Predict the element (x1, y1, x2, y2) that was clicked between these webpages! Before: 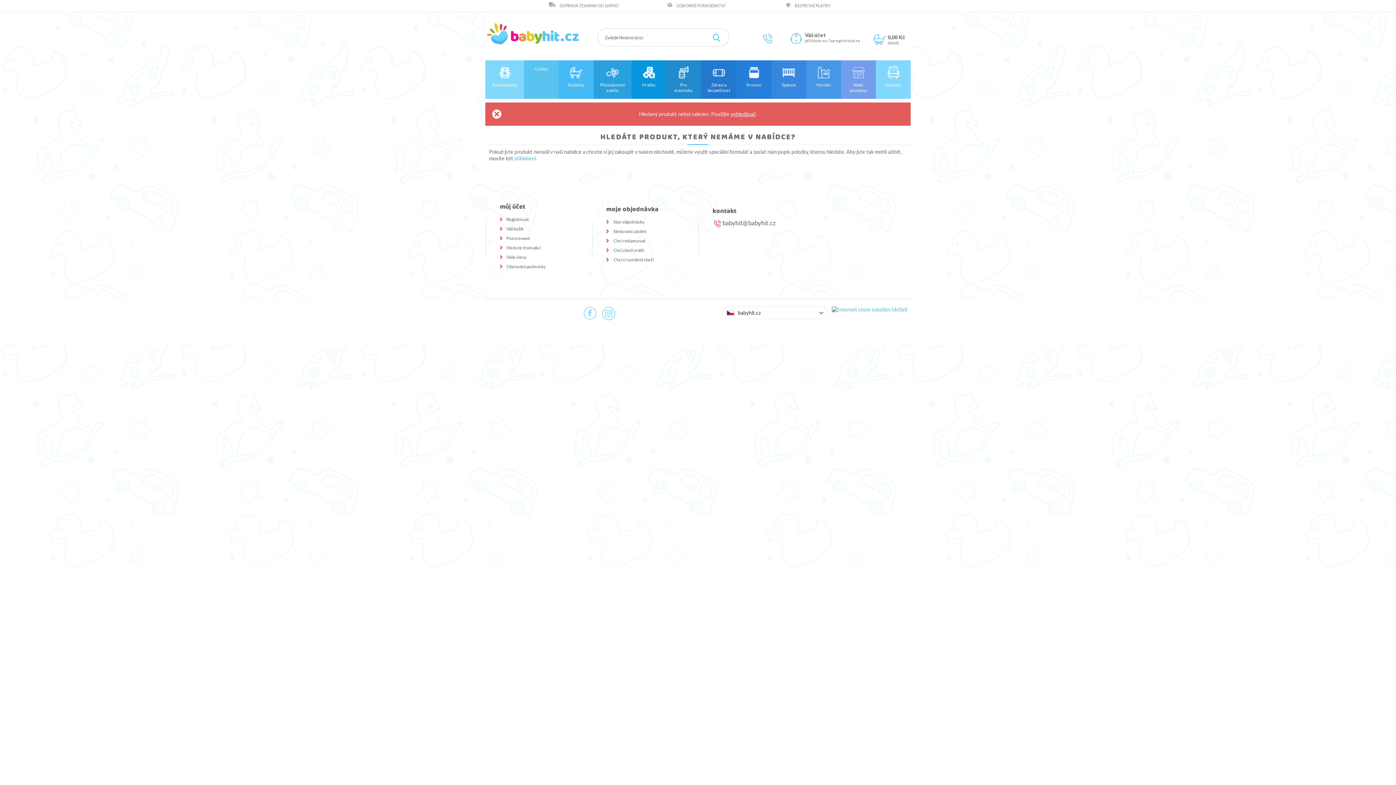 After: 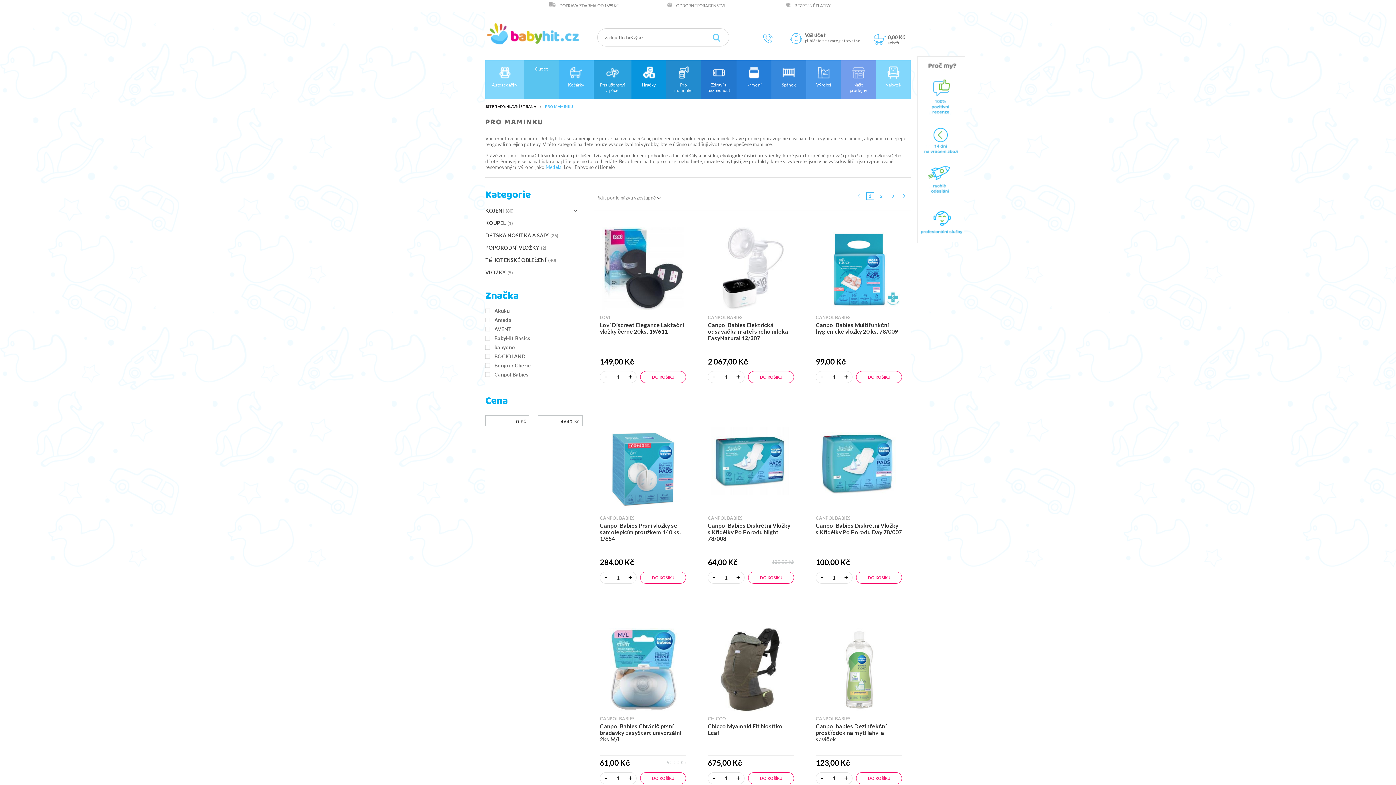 Action: label: Pro maminku bbox: (666, 60, 701, 98)